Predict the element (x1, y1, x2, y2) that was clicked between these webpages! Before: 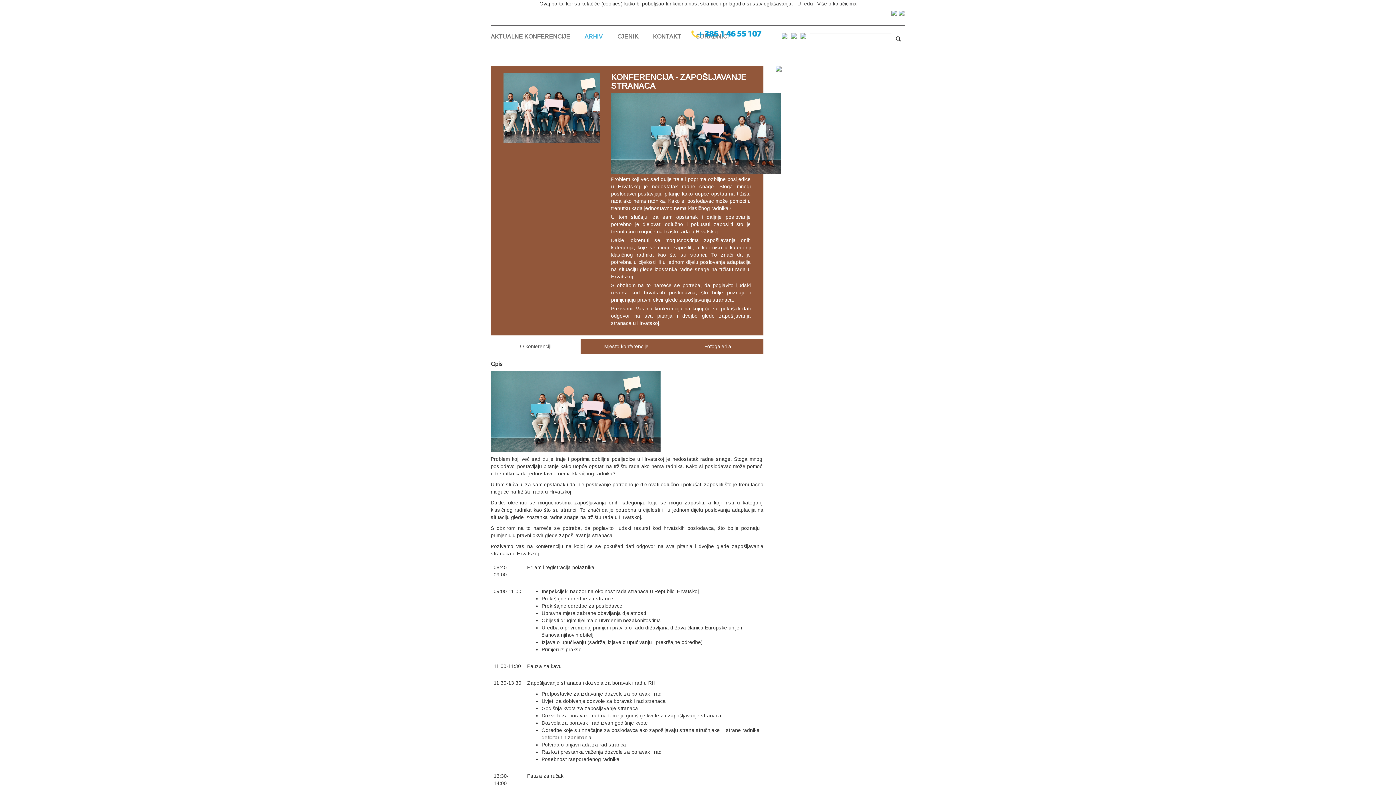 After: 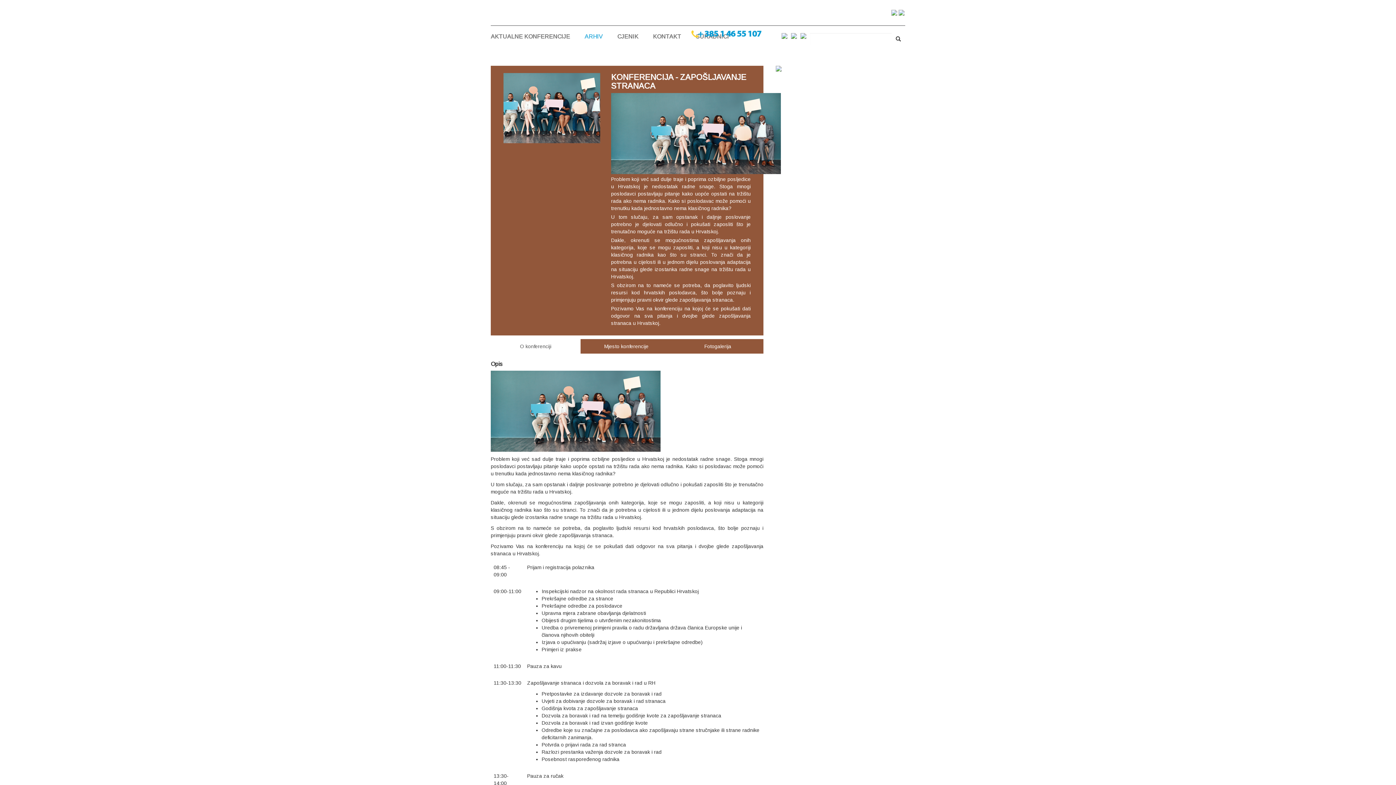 Action: label: U redu bbox: (797, 0, 813, 6)